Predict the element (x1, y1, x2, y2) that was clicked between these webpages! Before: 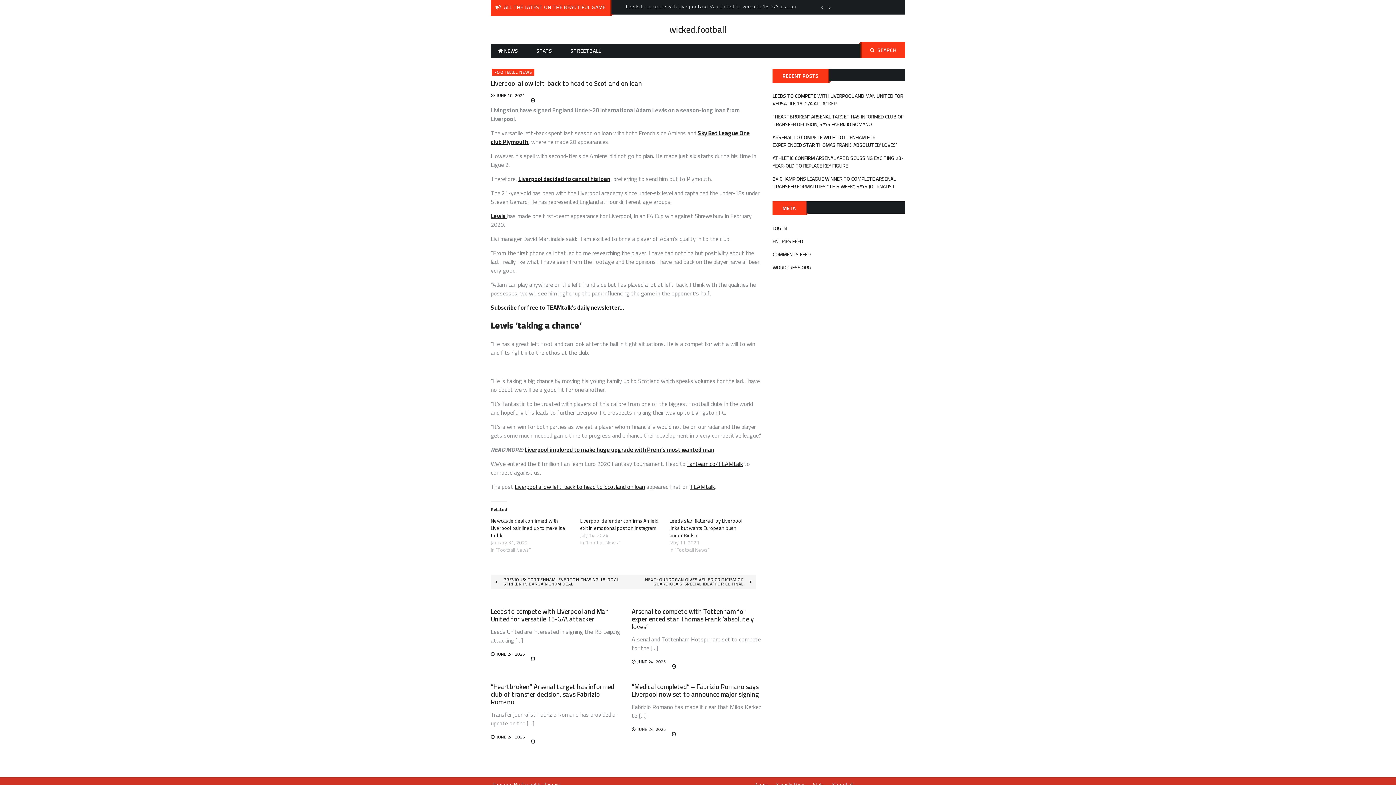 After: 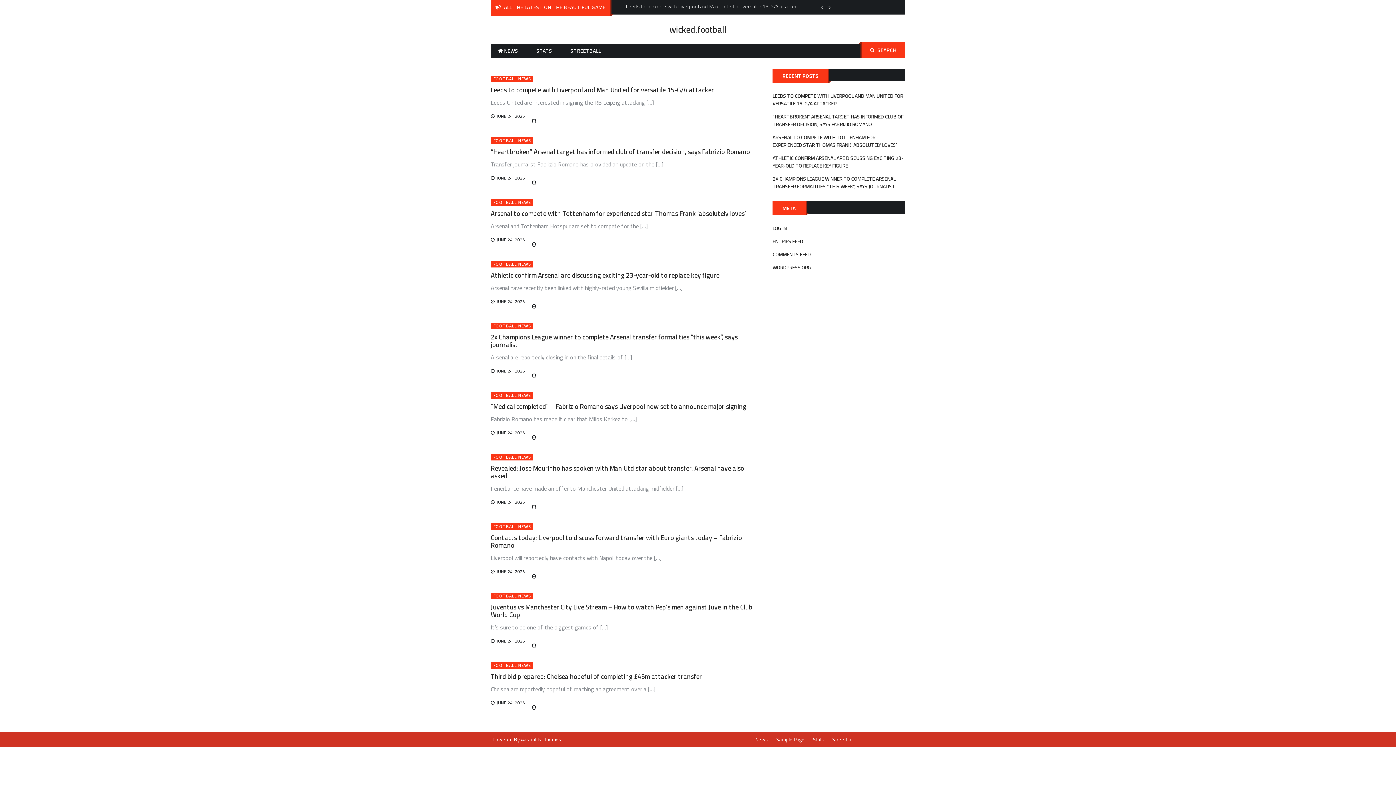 Action: bbox: (637, 657, 666, 666) label: JUNE 24, 2025